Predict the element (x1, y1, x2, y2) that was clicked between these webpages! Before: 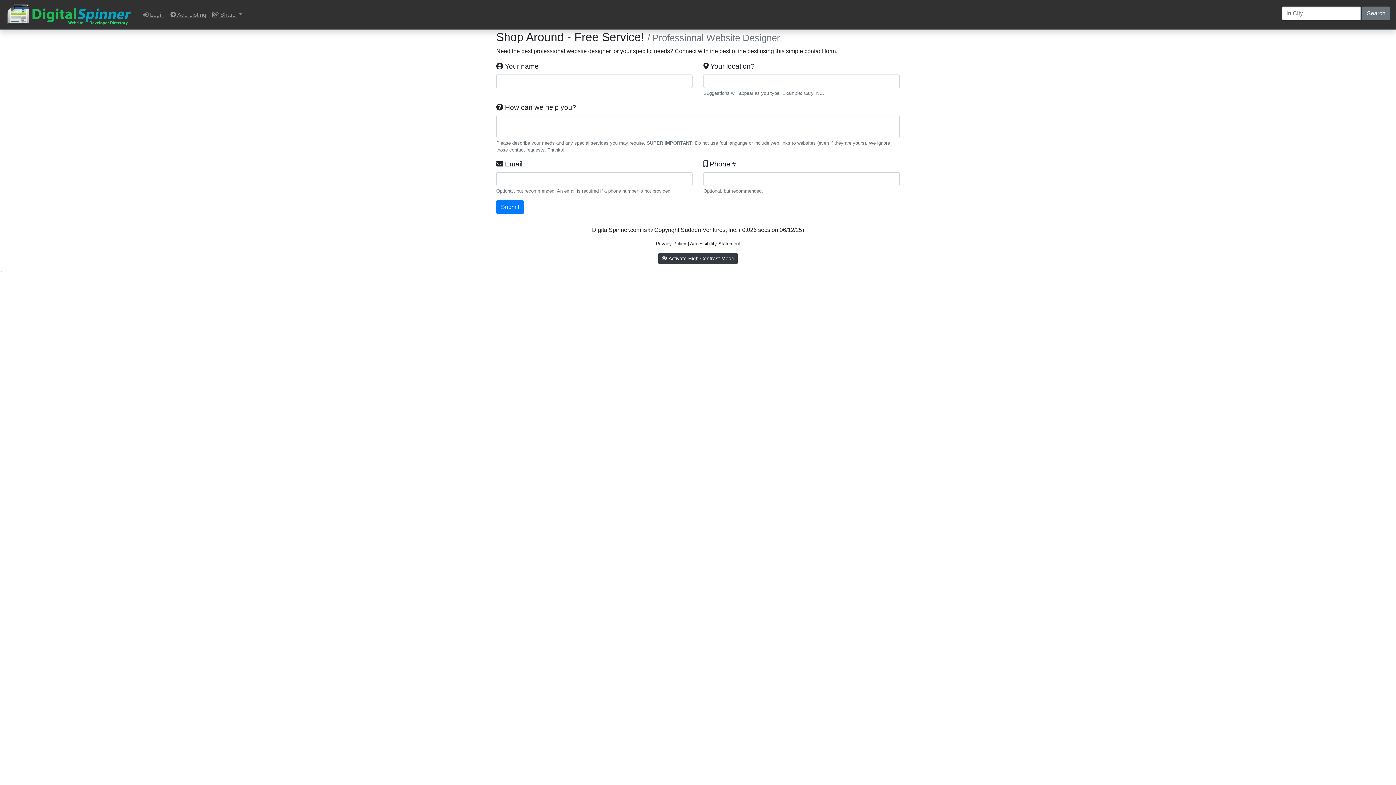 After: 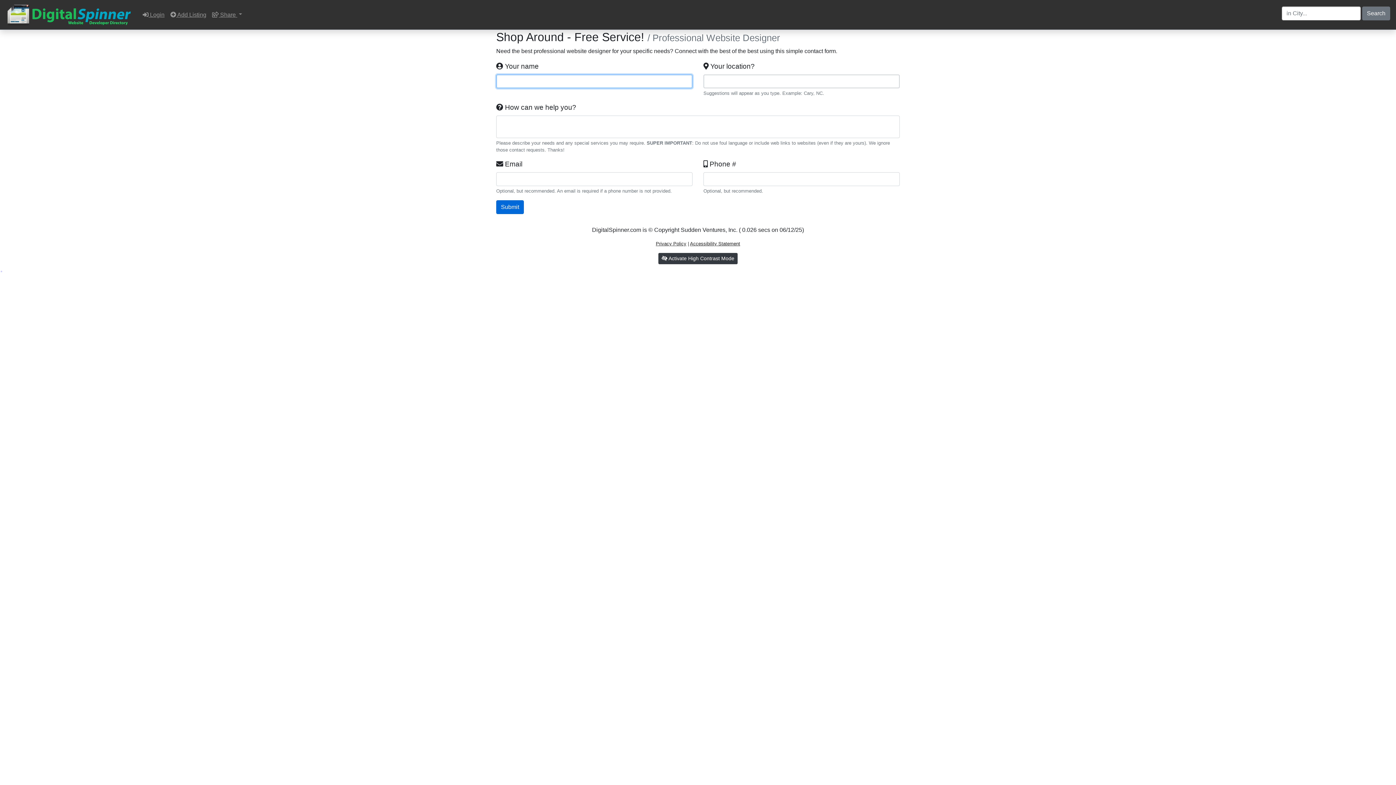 Action: bbox: (496, 200, 524, 214) label: Submit